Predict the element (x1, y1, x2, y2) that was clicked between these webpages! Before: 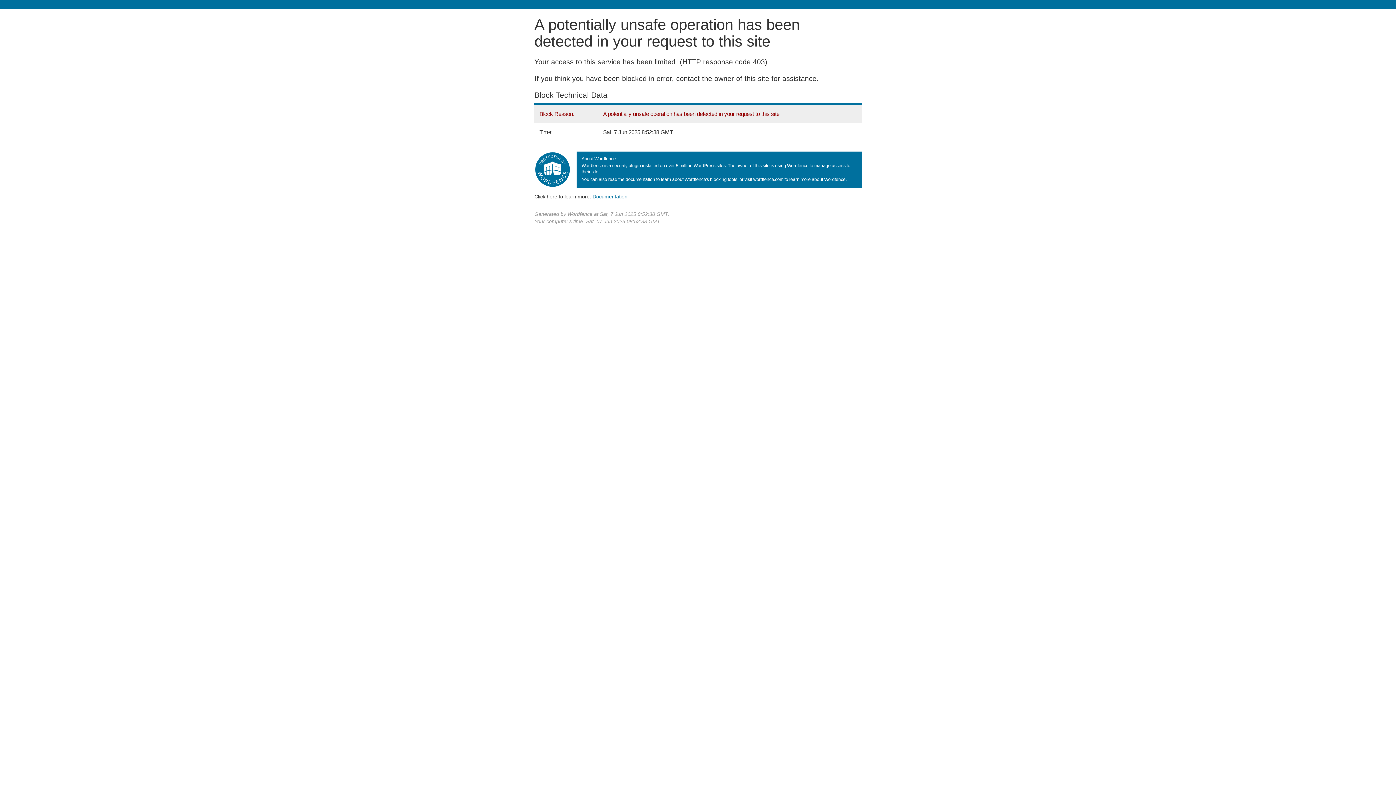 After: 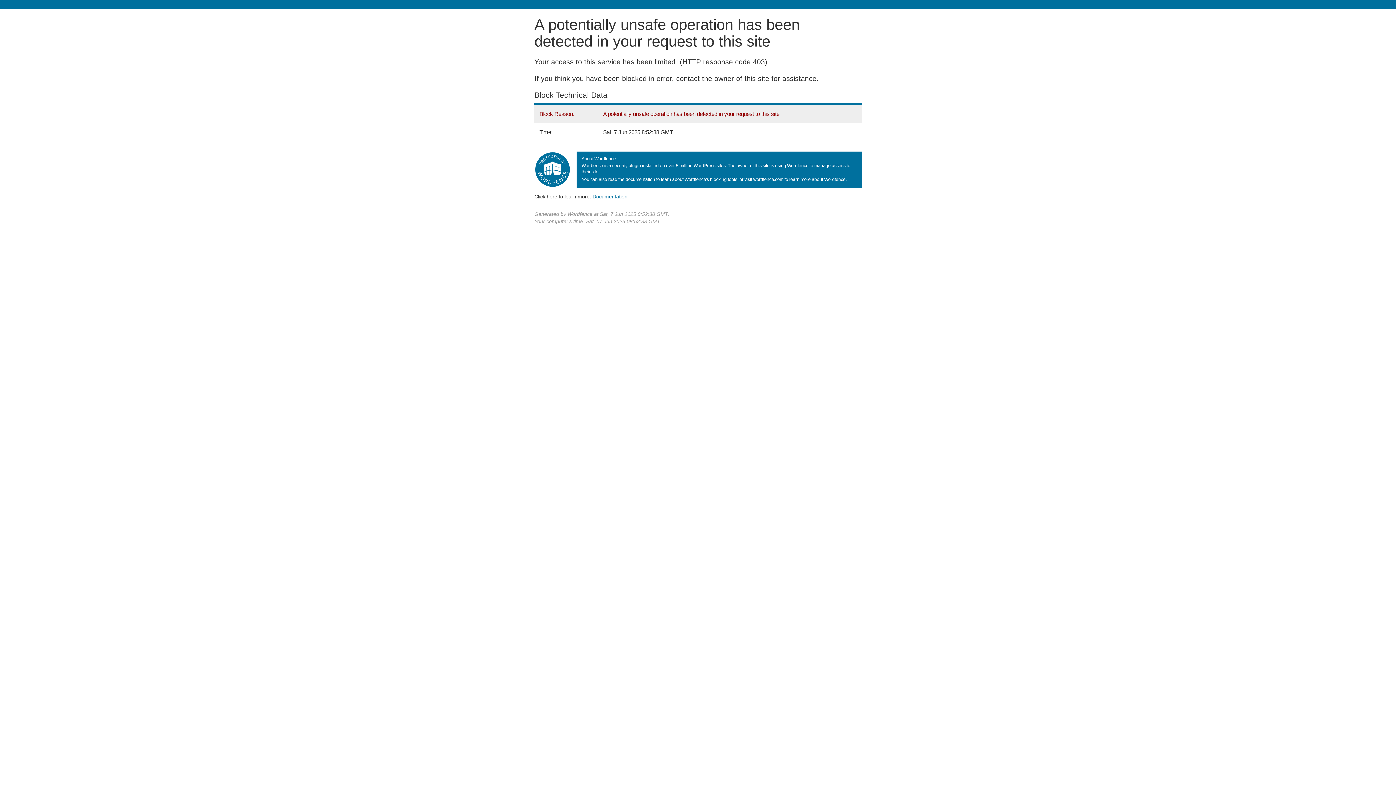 Action: label: Documentation bbox: (592, 193, 627, 199)